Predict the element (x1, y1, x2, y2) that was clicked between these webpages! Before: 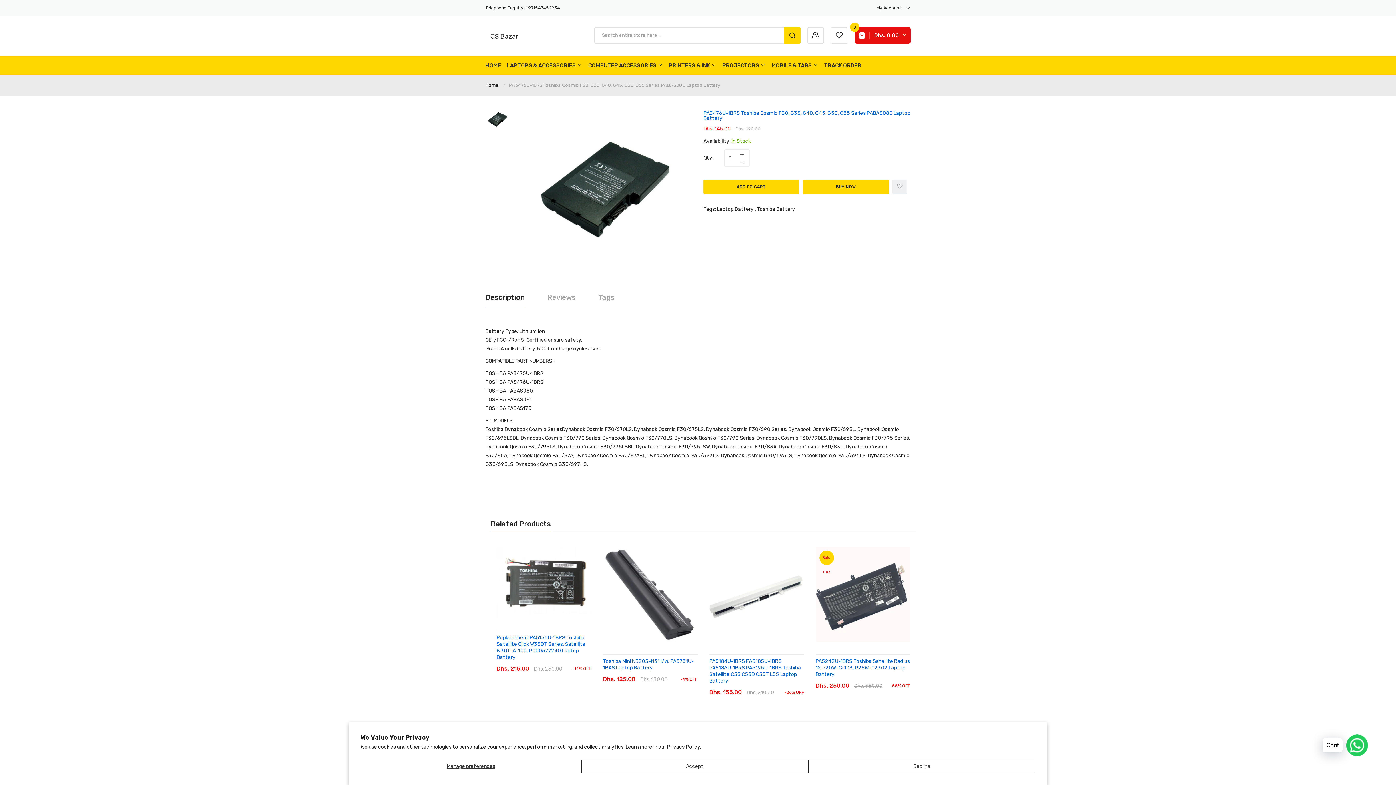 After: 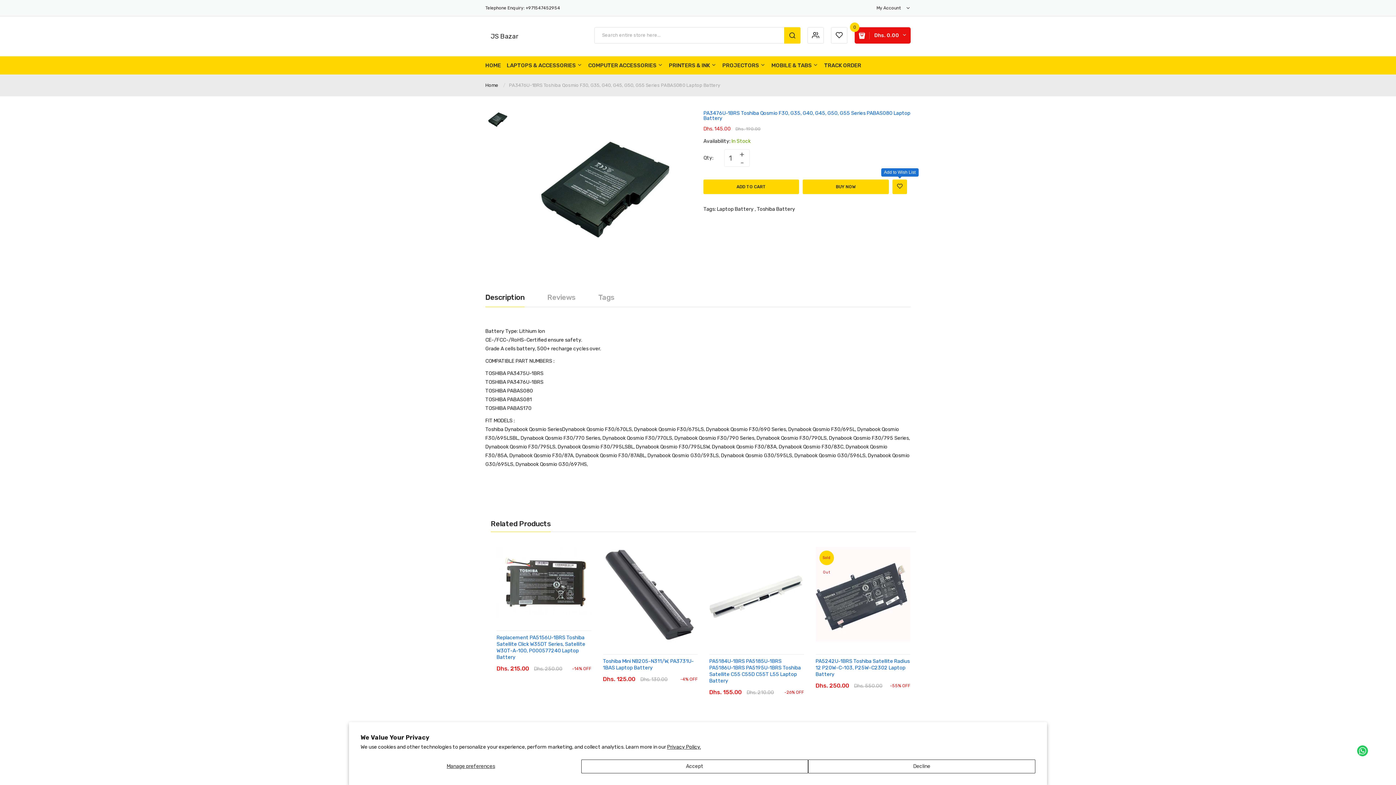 Action: bbox: (892, 179, 907, 194) label: Add to Wish List